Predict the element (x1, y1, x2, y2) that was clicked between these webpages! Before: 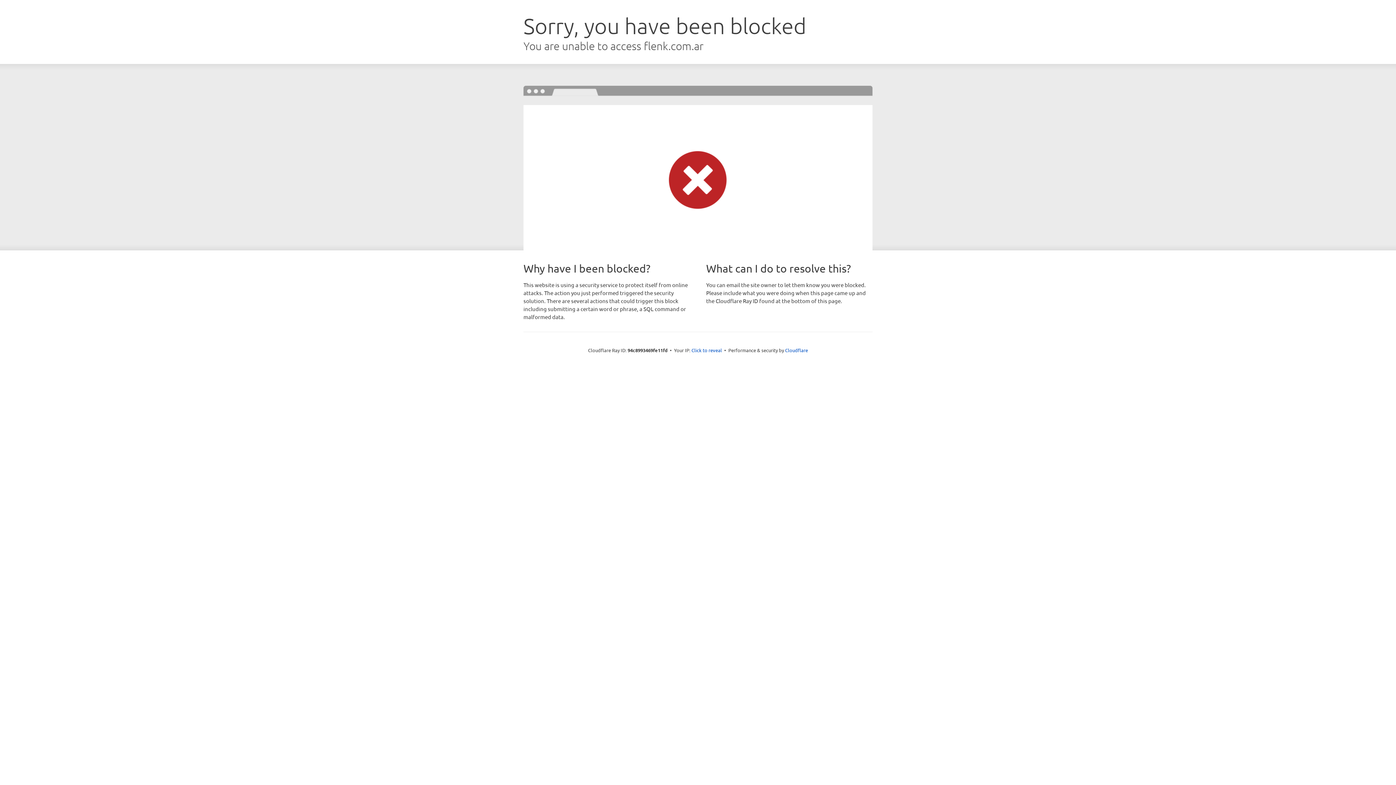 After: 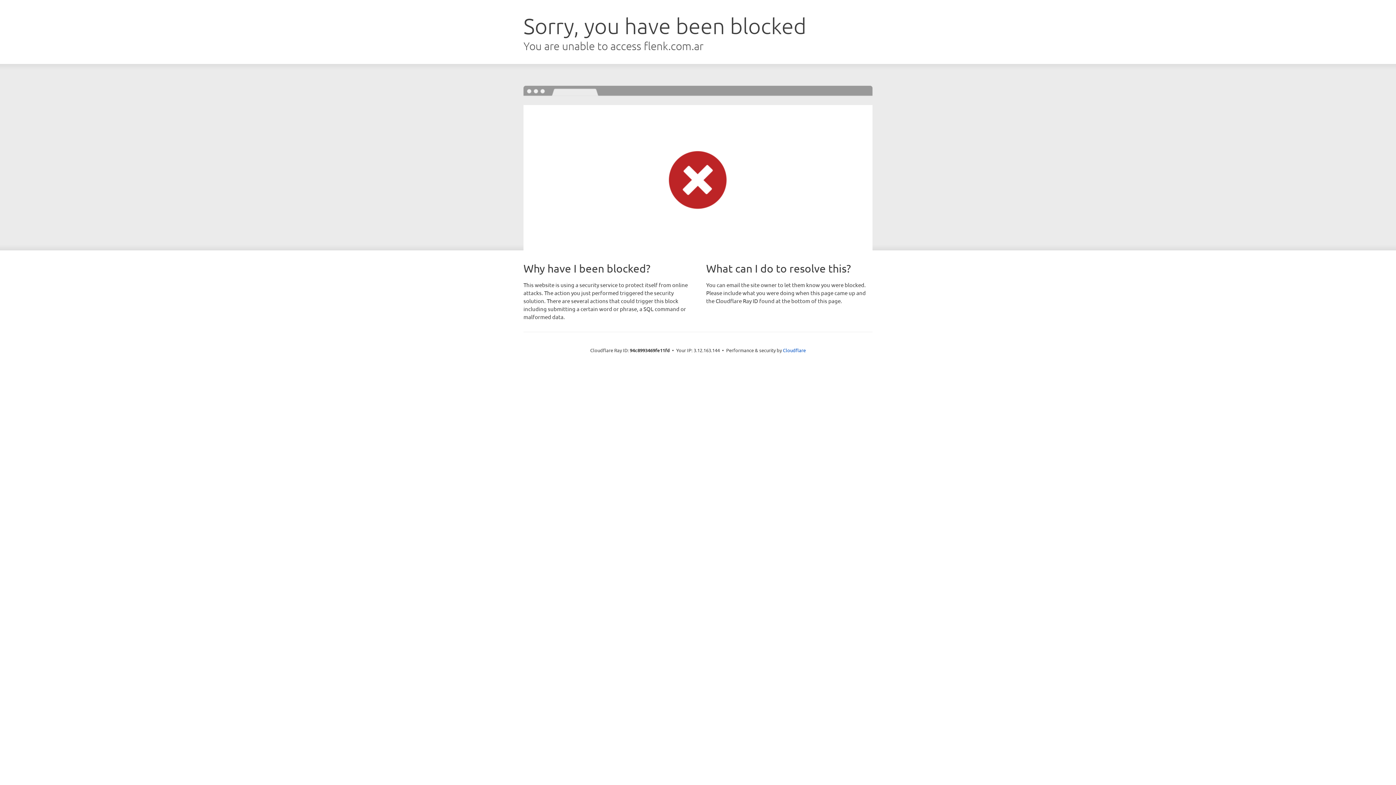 Action: label: Click to reveal bbox: (691, 346, 722, 353)